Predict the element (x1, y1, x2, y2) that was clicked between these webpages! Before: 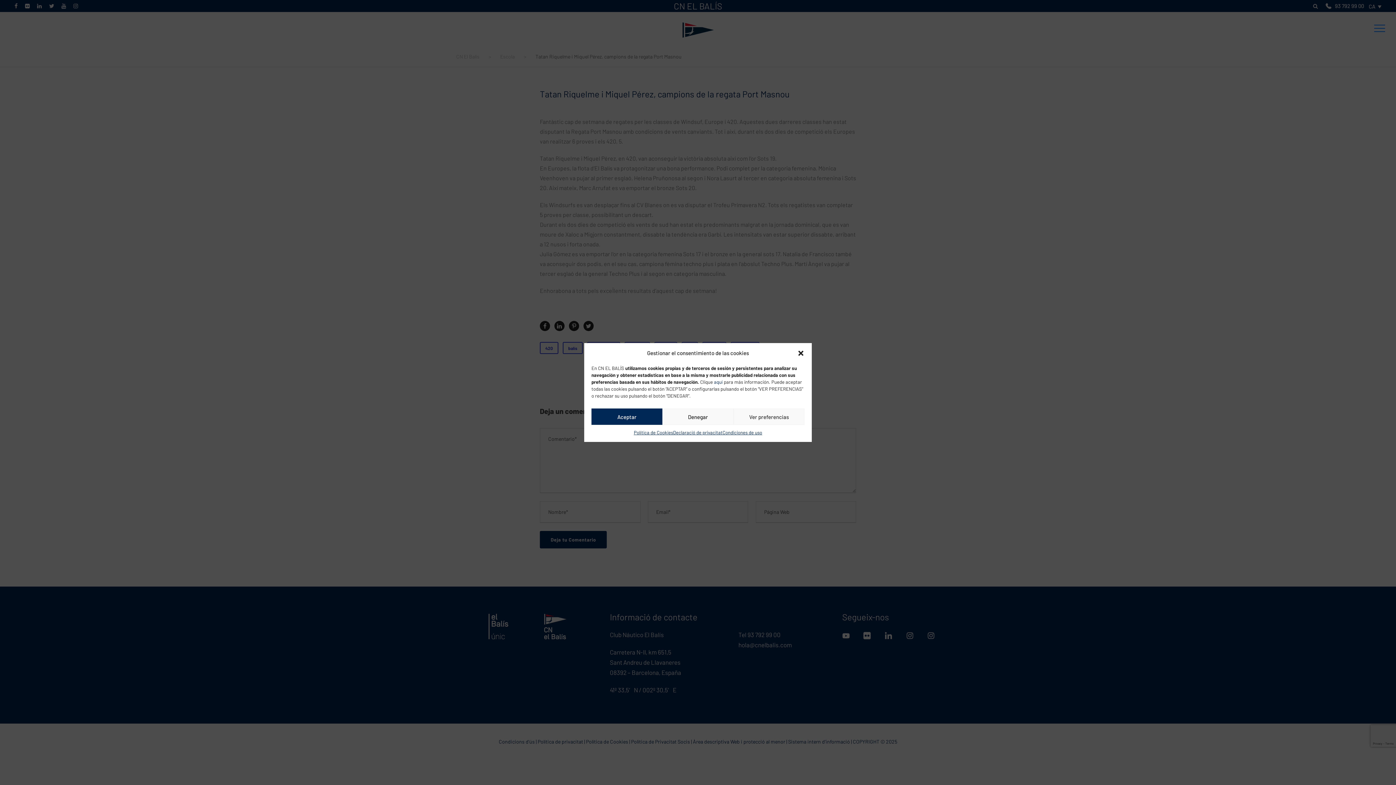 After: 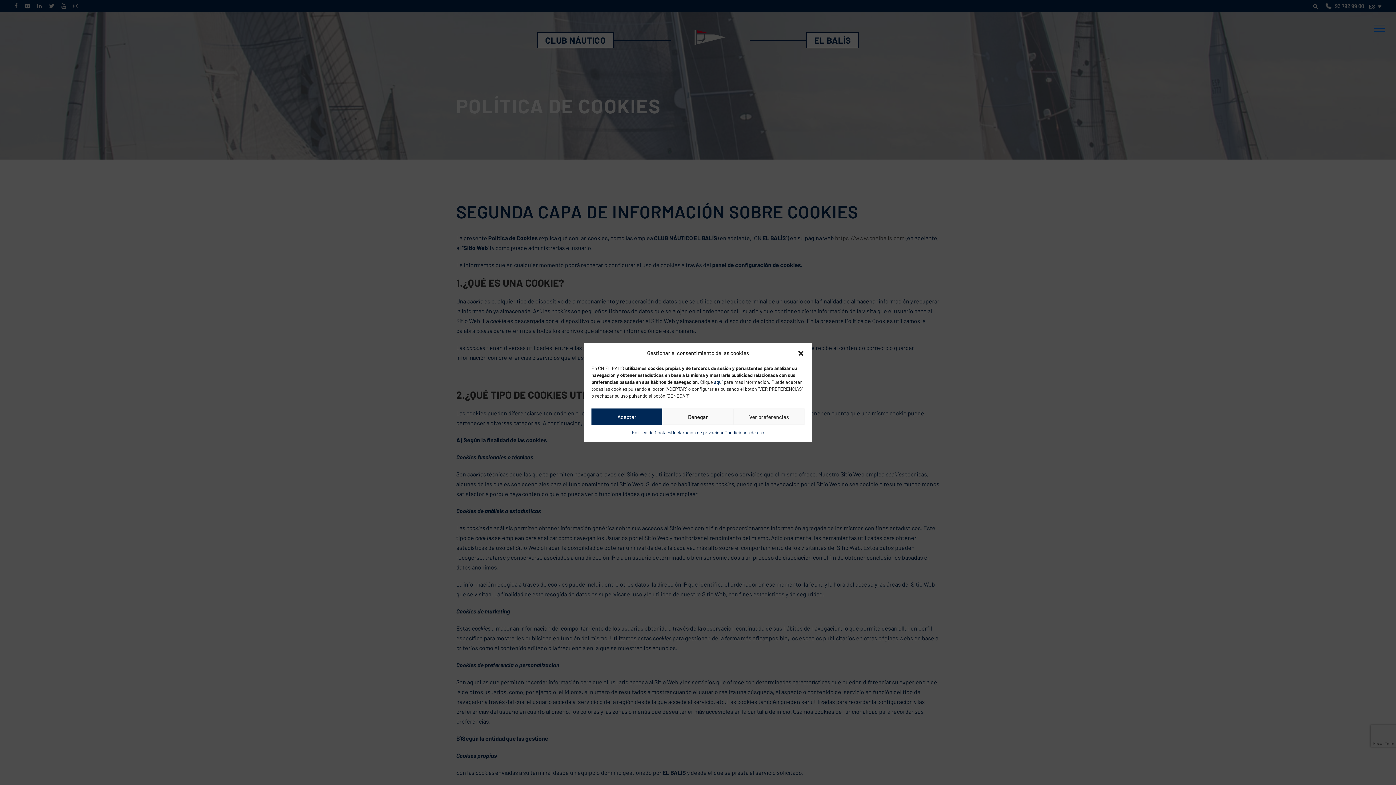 Action: label: Política de Cookies bbox: (633, 428, 673, 436)